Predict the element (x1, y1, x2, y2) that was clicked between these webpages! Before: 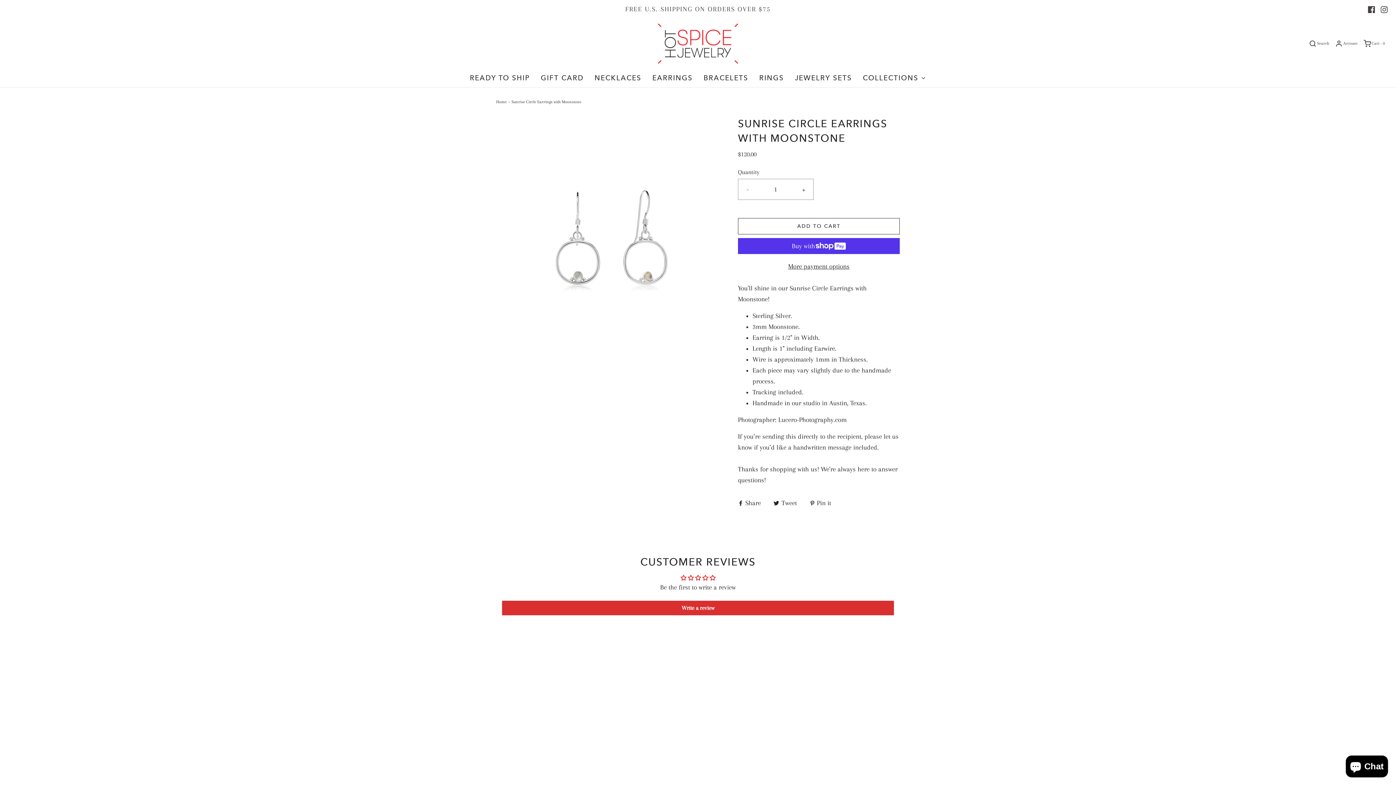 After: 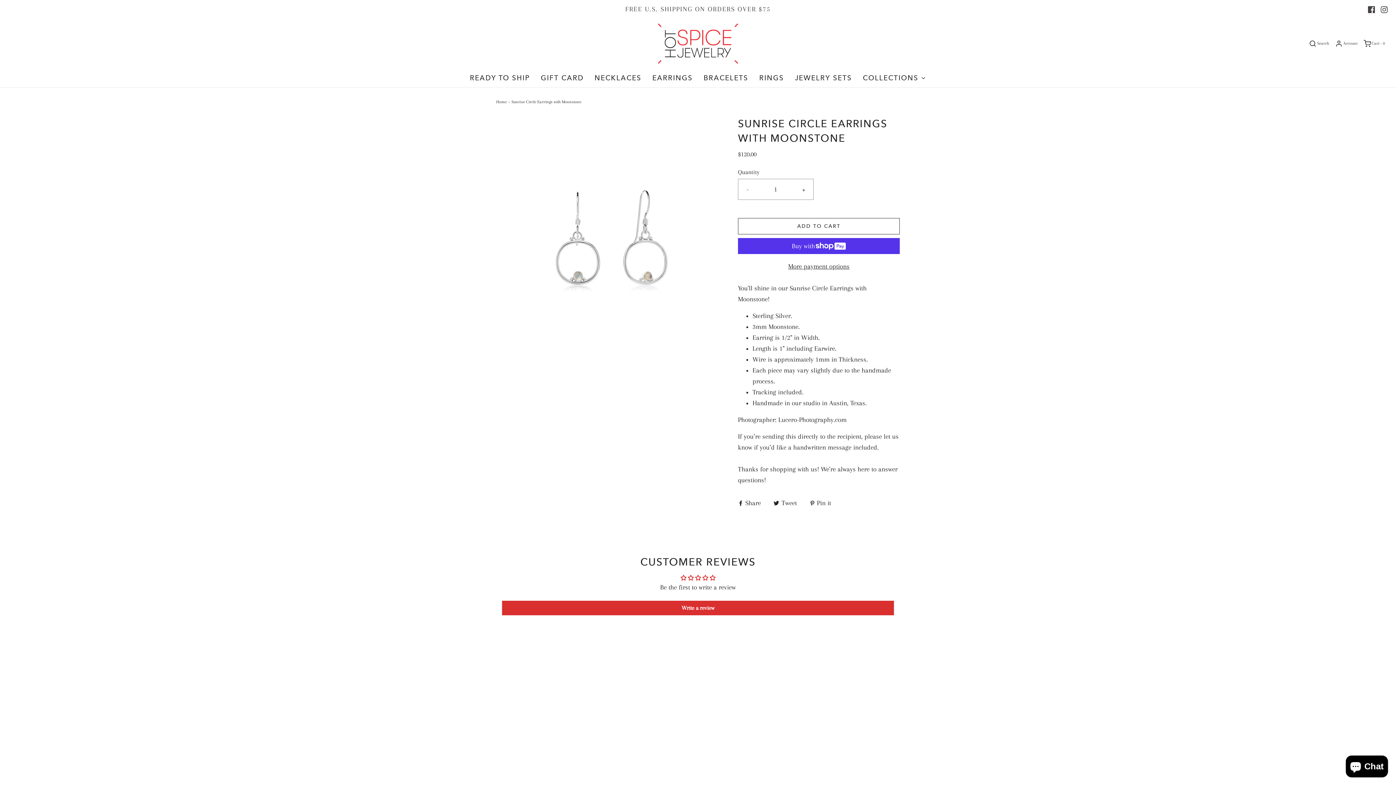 Action: bbox: (738, 179, 757, 199) label: -